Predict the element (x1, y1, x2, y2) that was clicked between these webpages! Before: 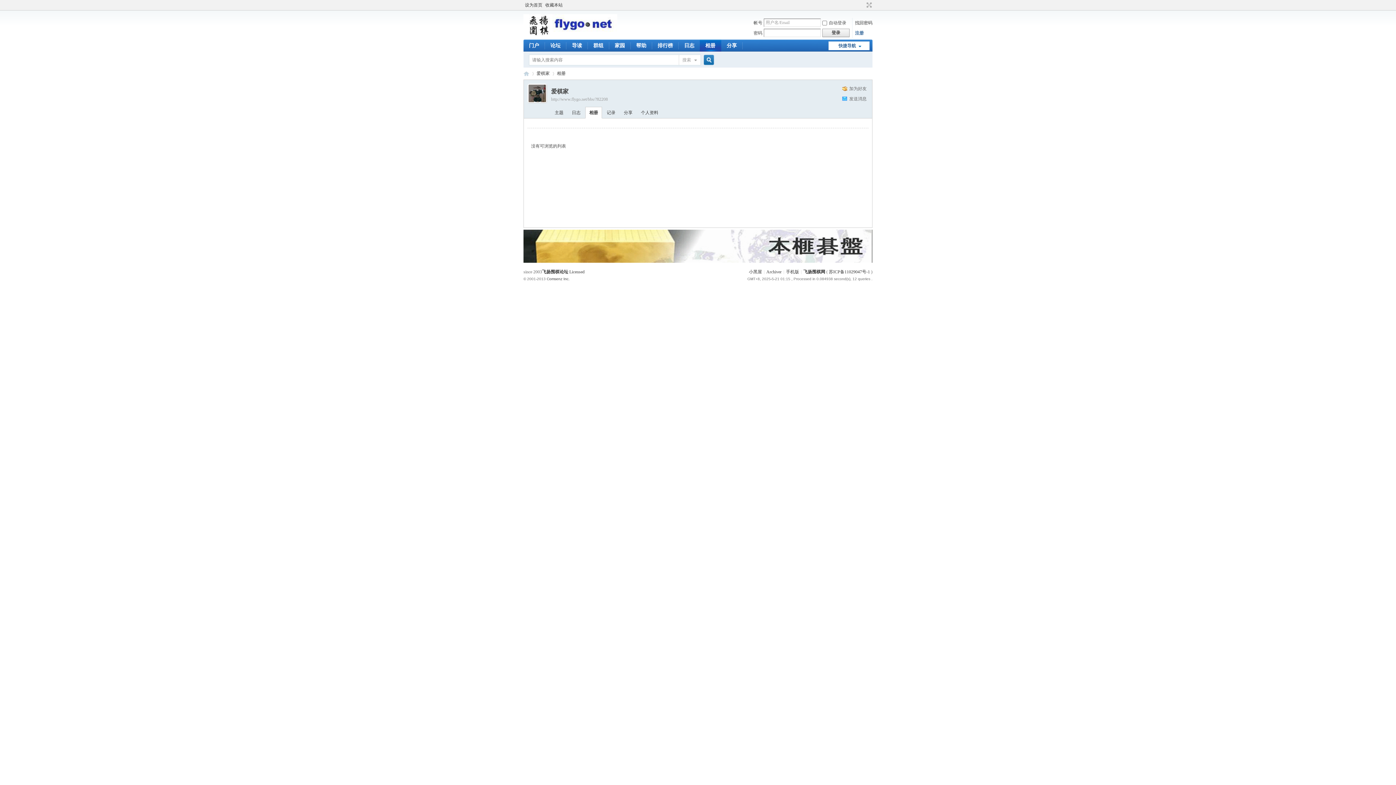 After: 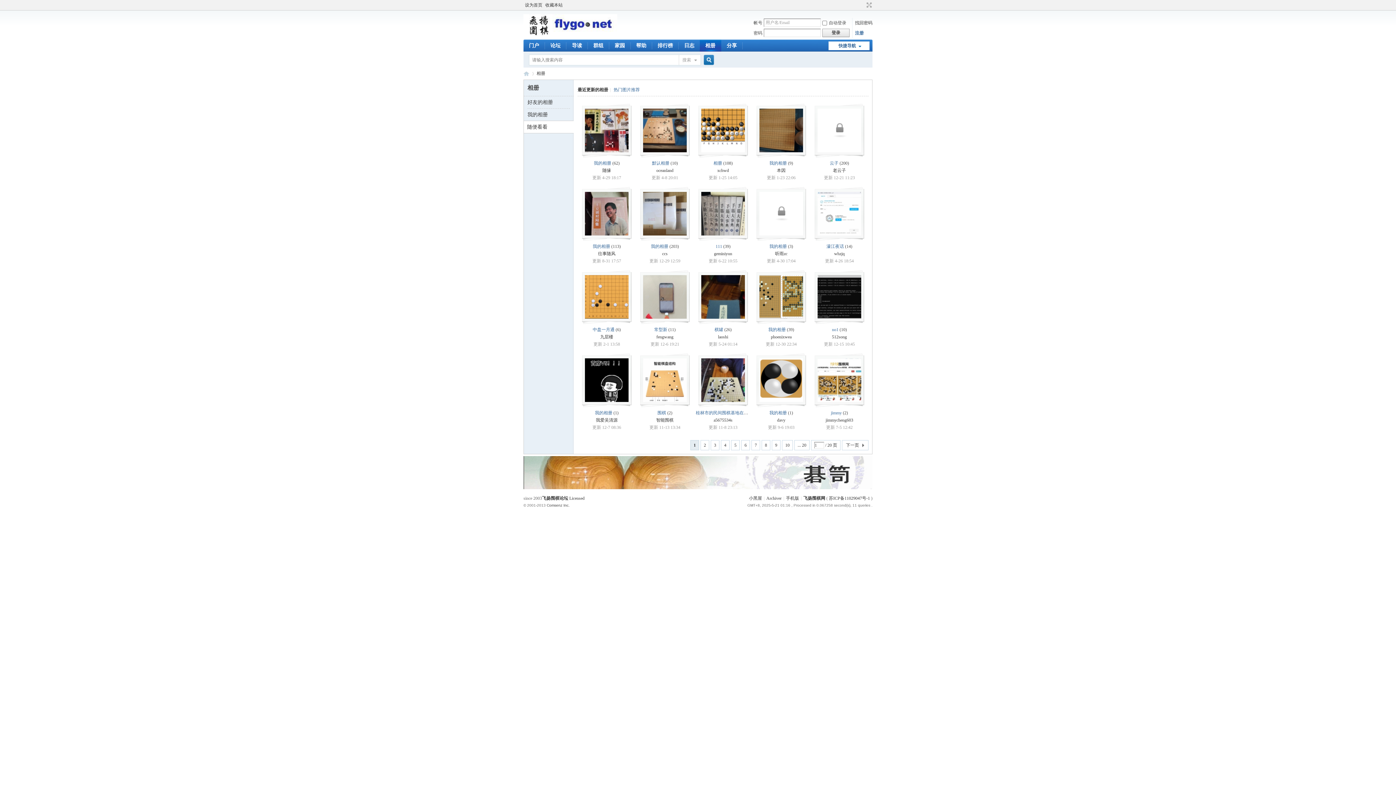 Action: bbox: (700, 39, 721, 51) label: 相册Album